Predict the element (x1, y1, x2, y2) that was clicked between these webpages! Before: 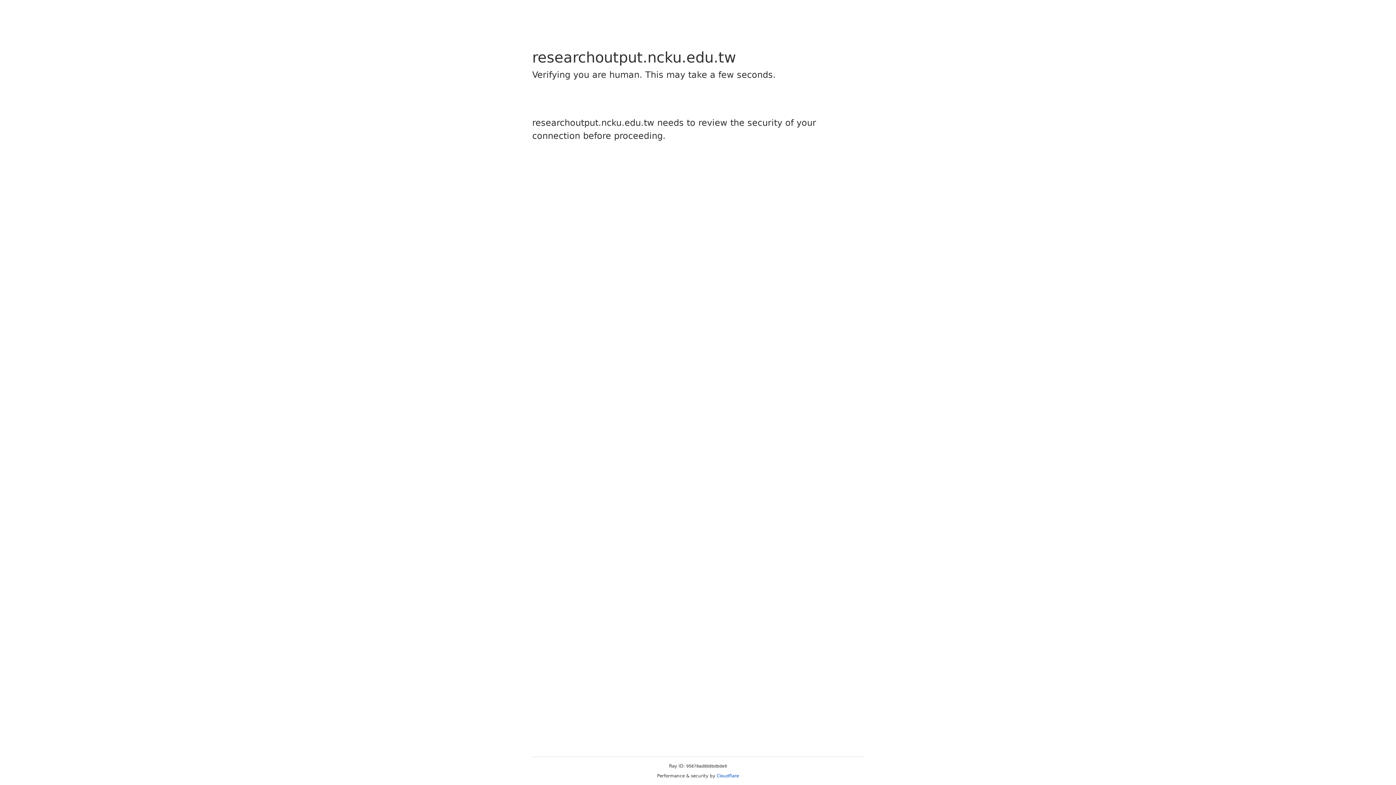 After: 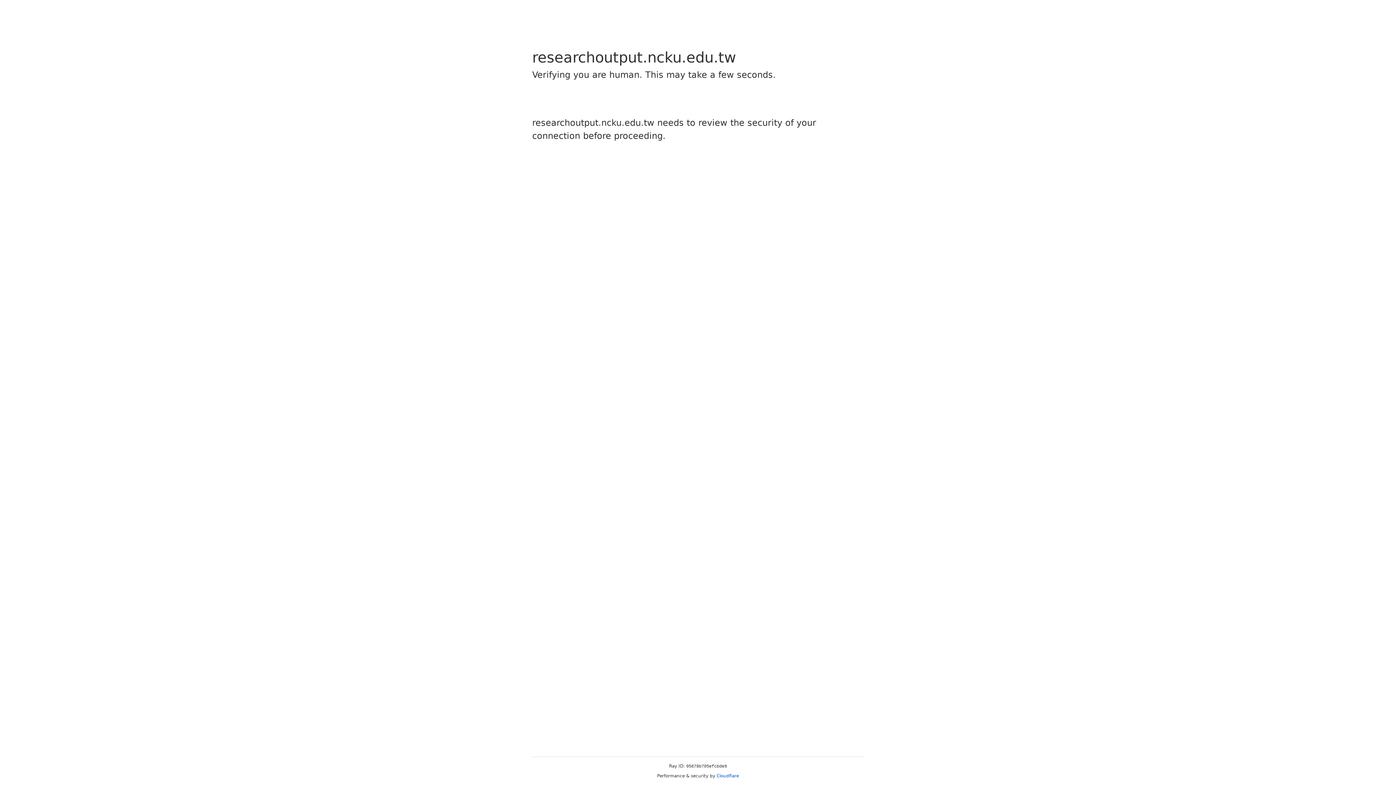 Action: label: Cloudflare bbox: (716, 773, 739, 778)